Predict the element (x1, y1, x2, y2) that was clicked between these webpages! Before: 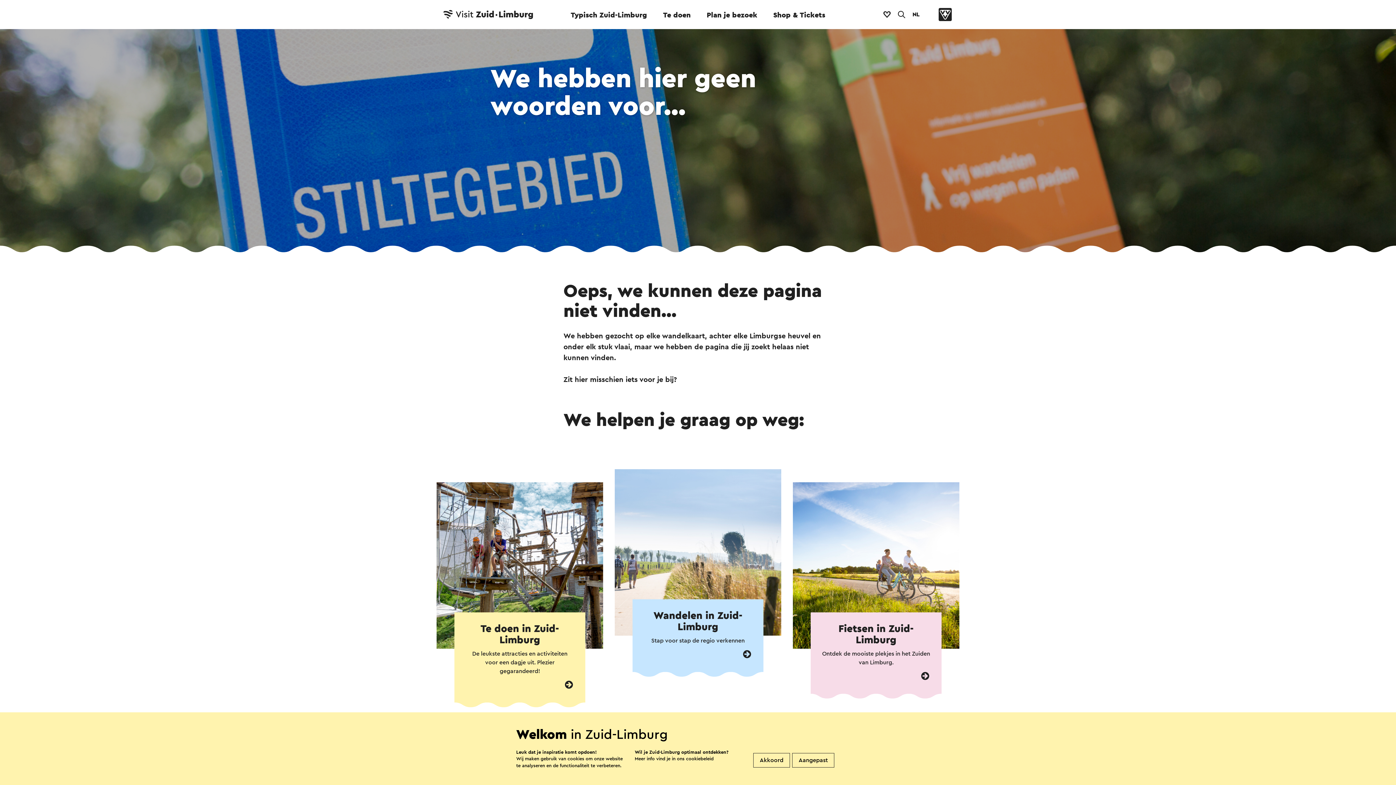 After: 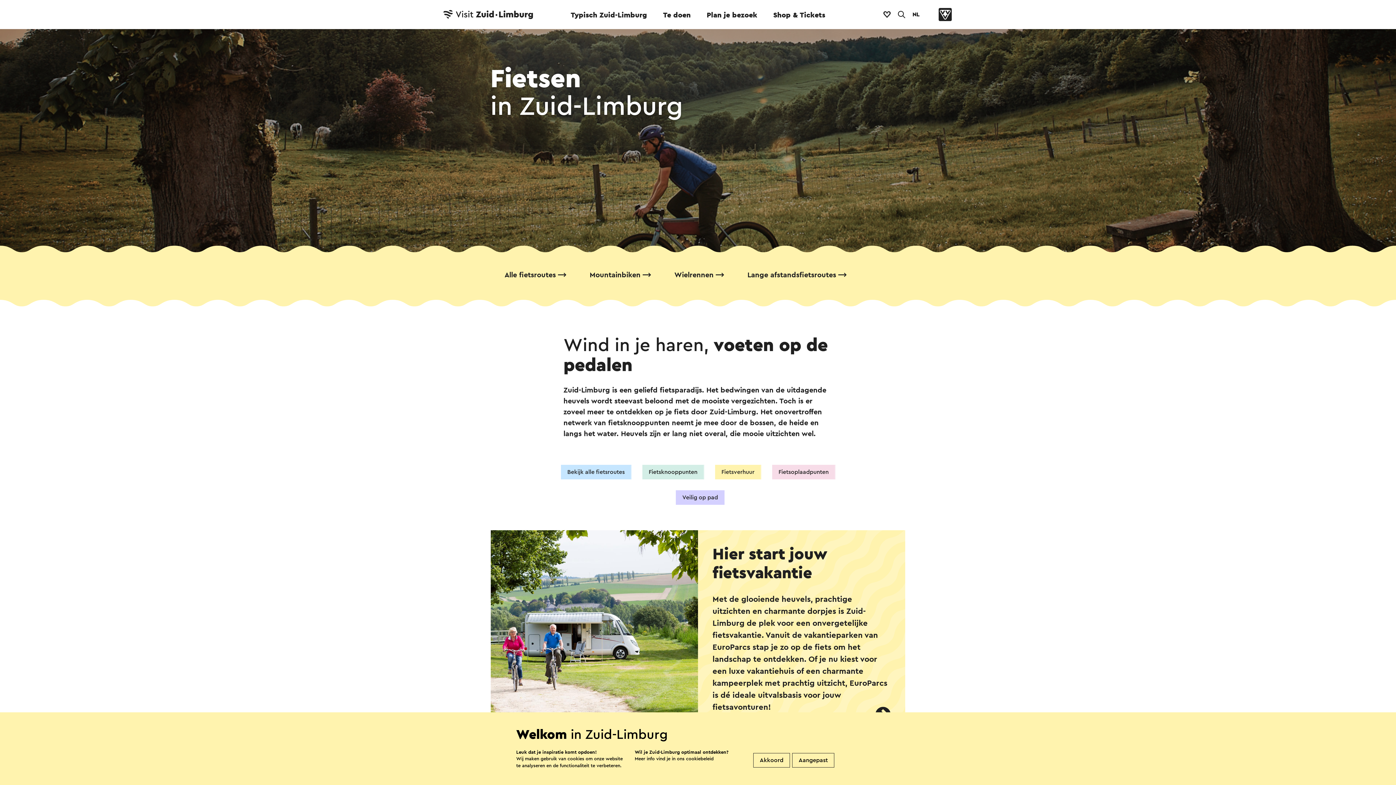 Action: bbox: (793, 482, 959, 649)